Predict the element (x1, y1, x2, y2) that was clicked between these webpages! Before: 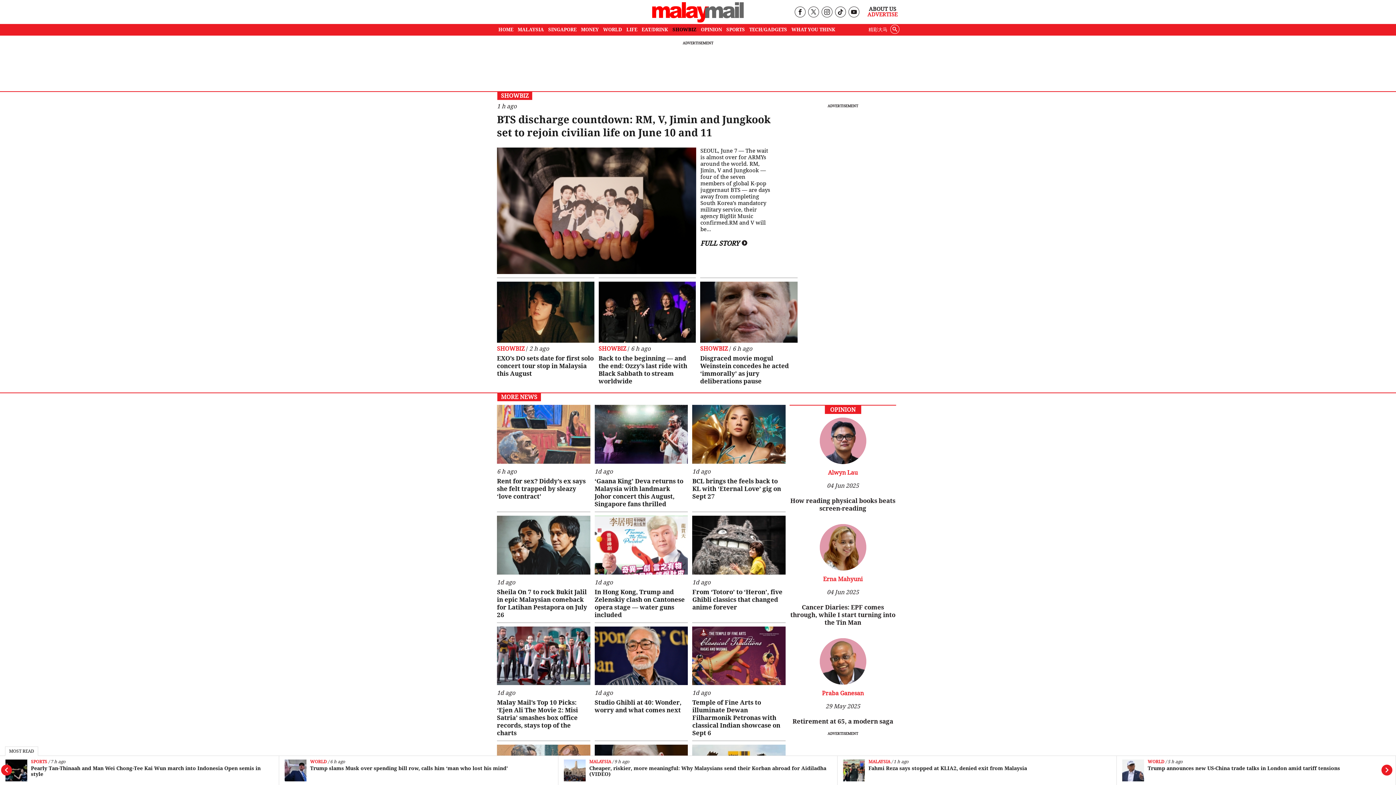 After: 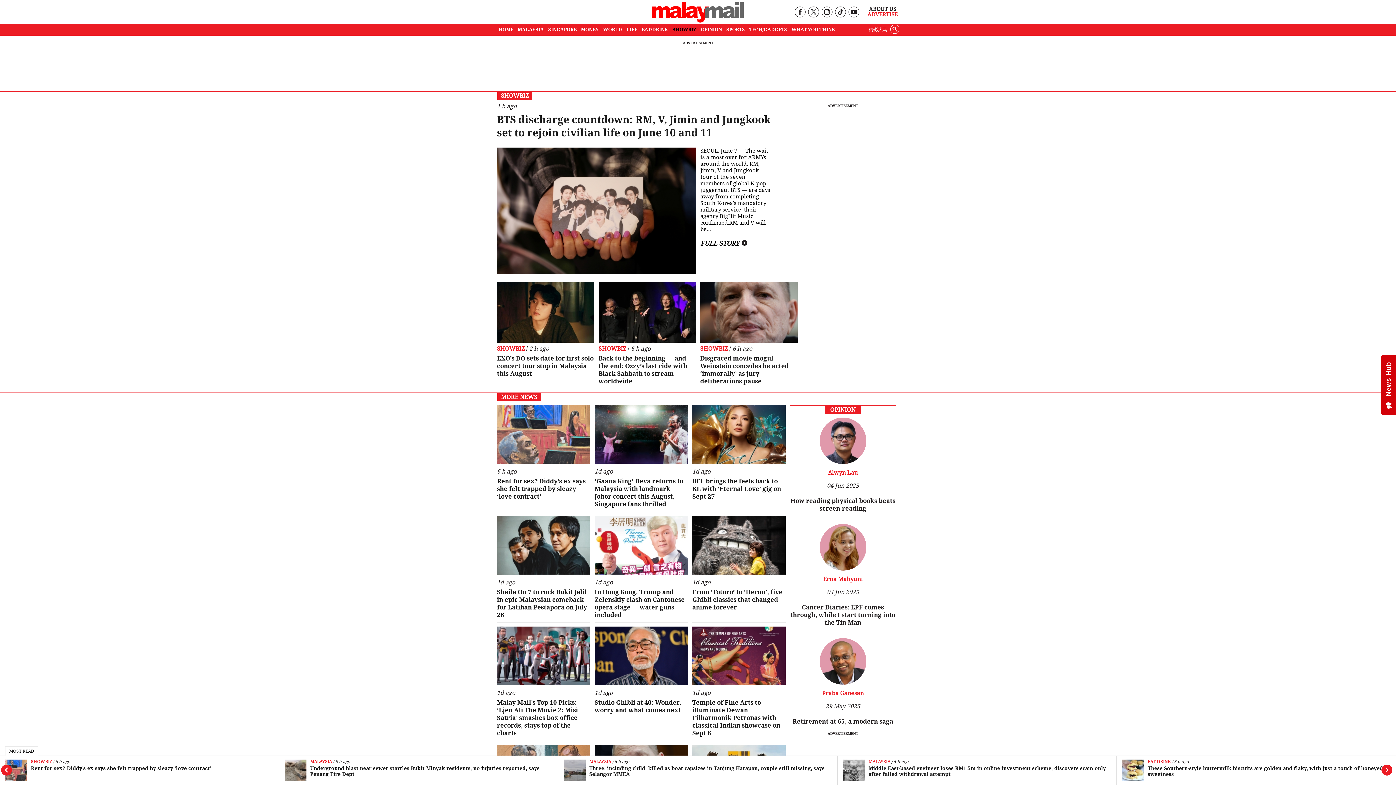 Action: bbox: (594, 515, 688, 574)